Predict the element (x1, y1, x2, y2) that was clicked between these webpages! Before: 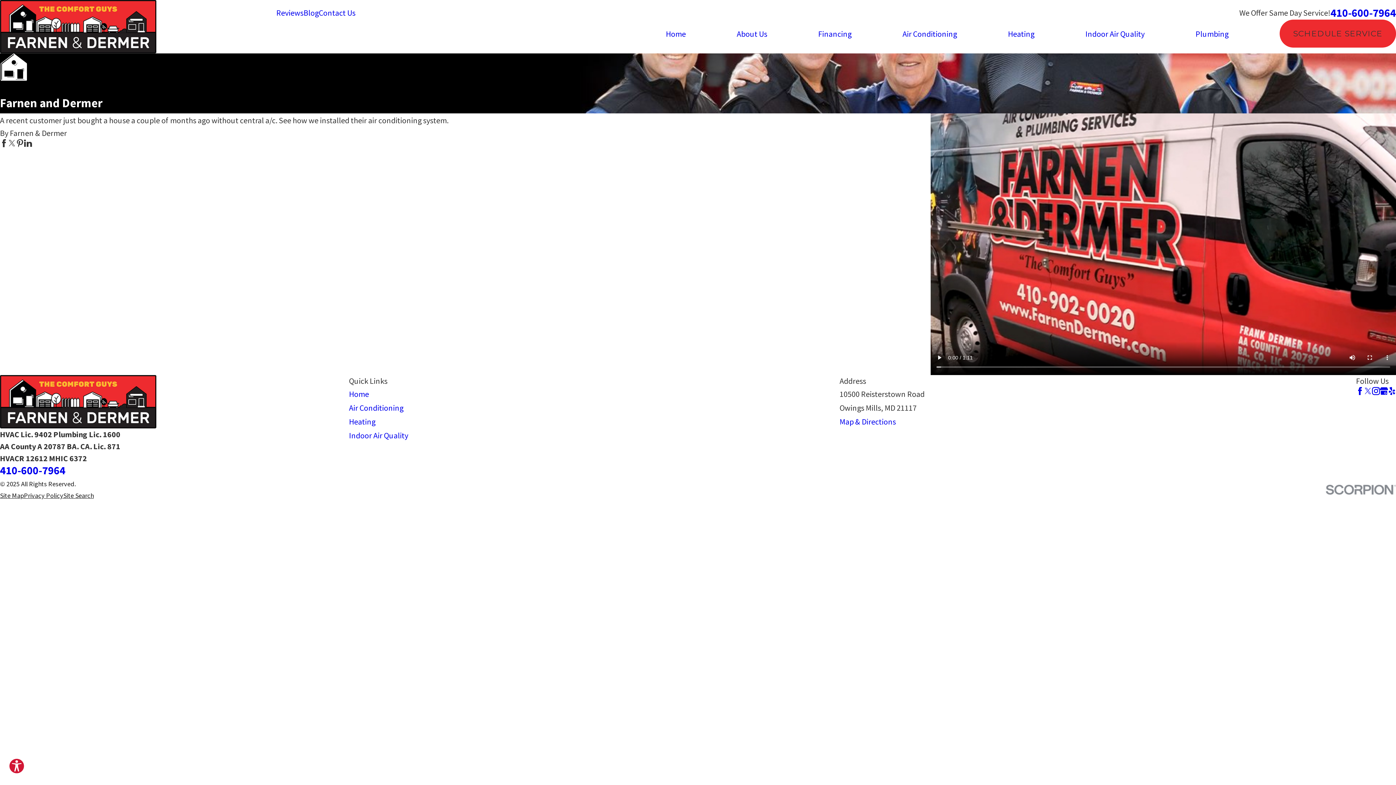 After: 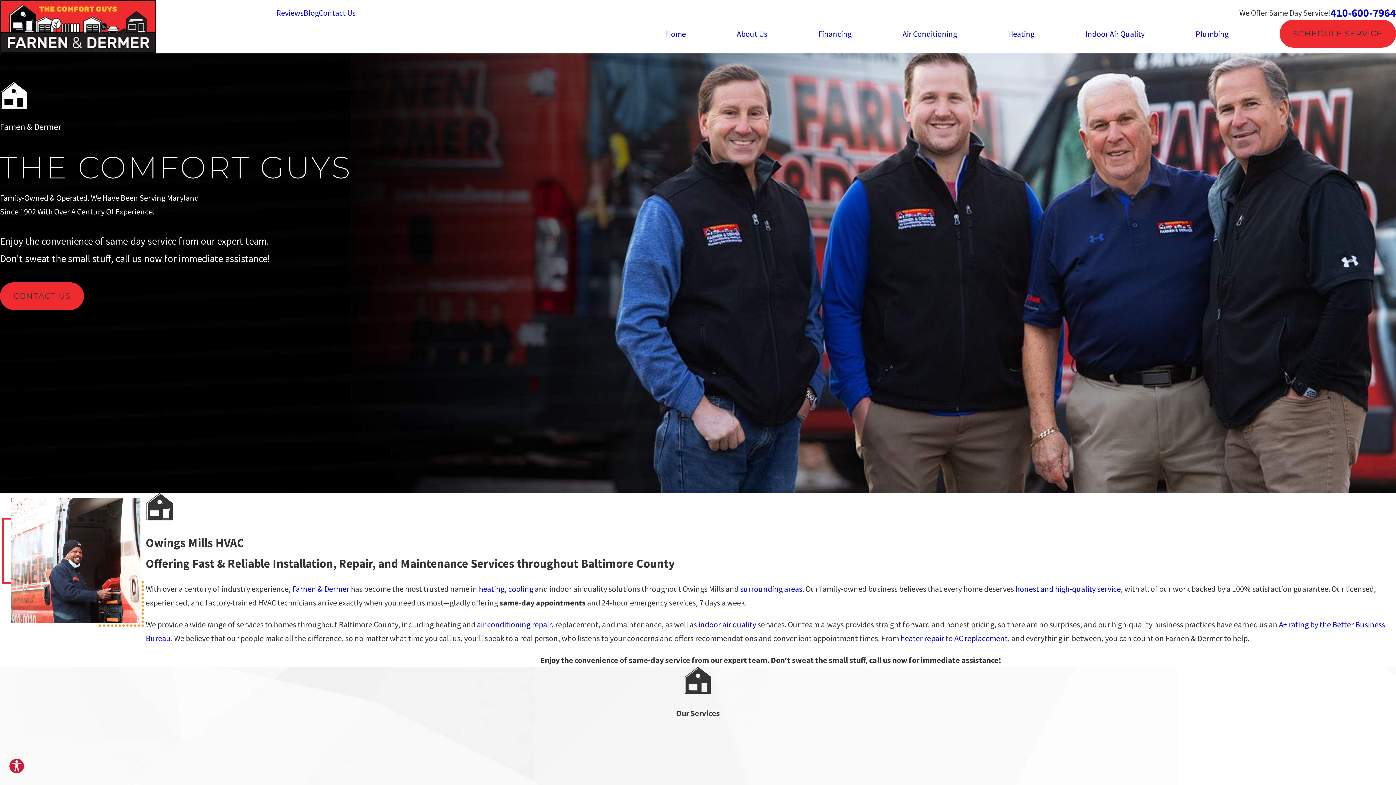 Action: bbox: (0, 375, 156, 428)